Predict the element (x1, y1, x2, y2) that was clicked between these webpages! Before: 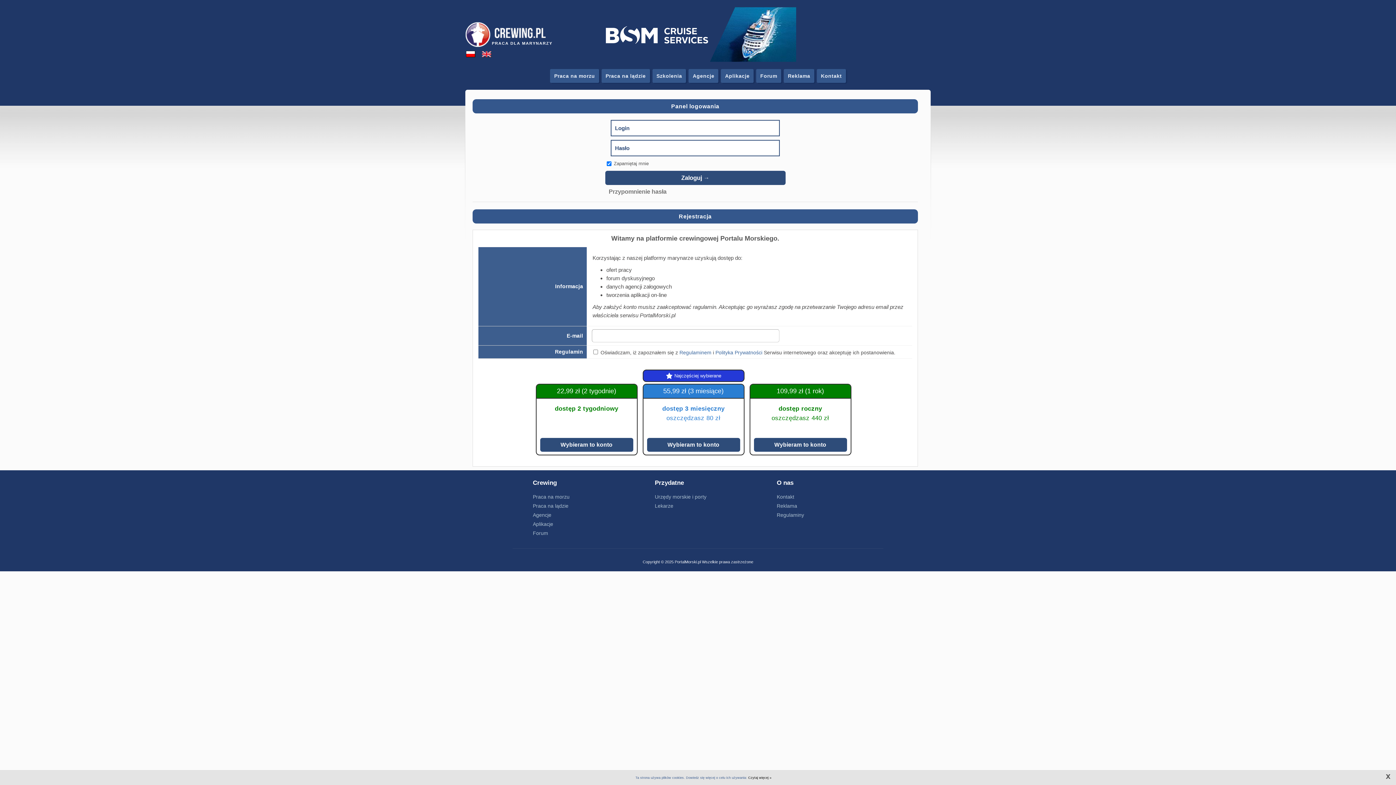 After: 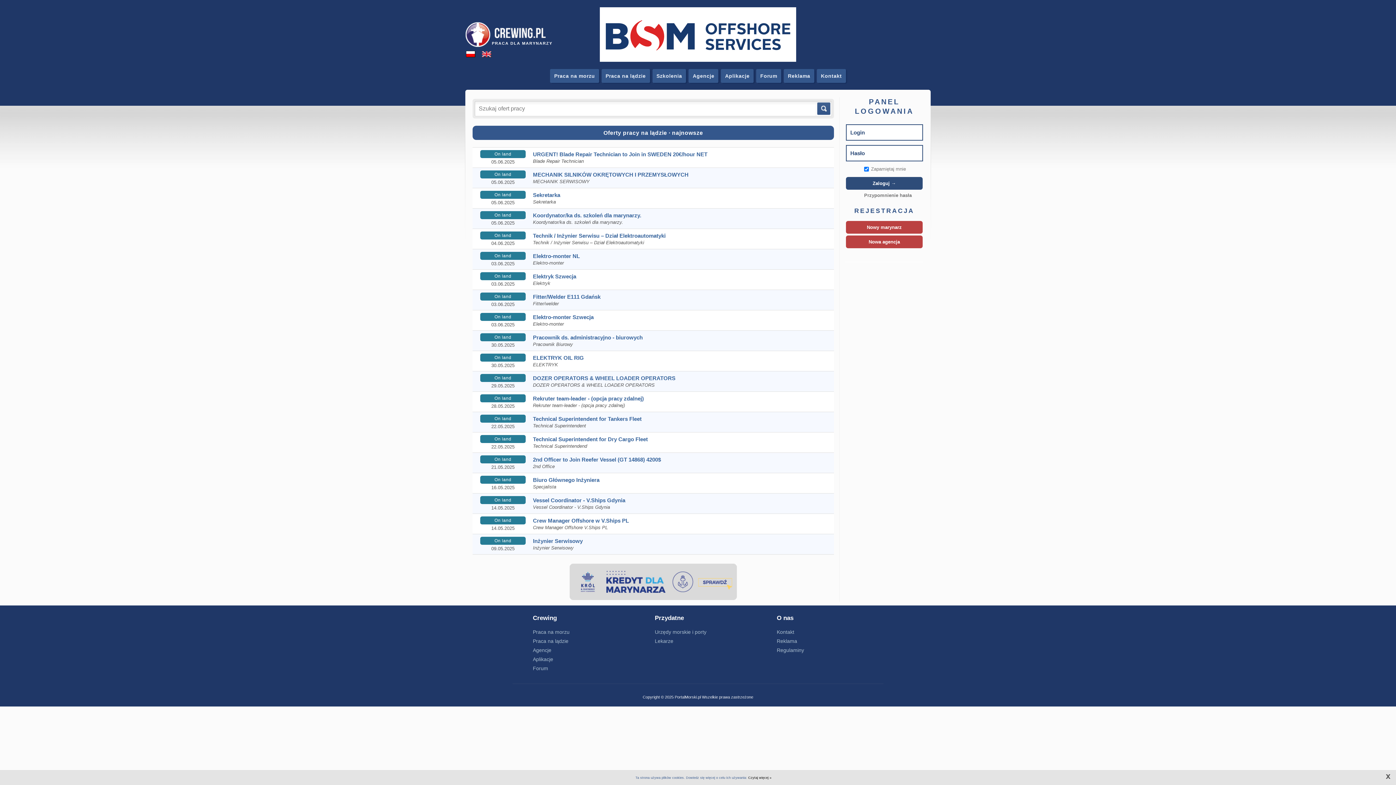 Action: label: Praca na lądzie bbox: (601, 69, 650, 83)